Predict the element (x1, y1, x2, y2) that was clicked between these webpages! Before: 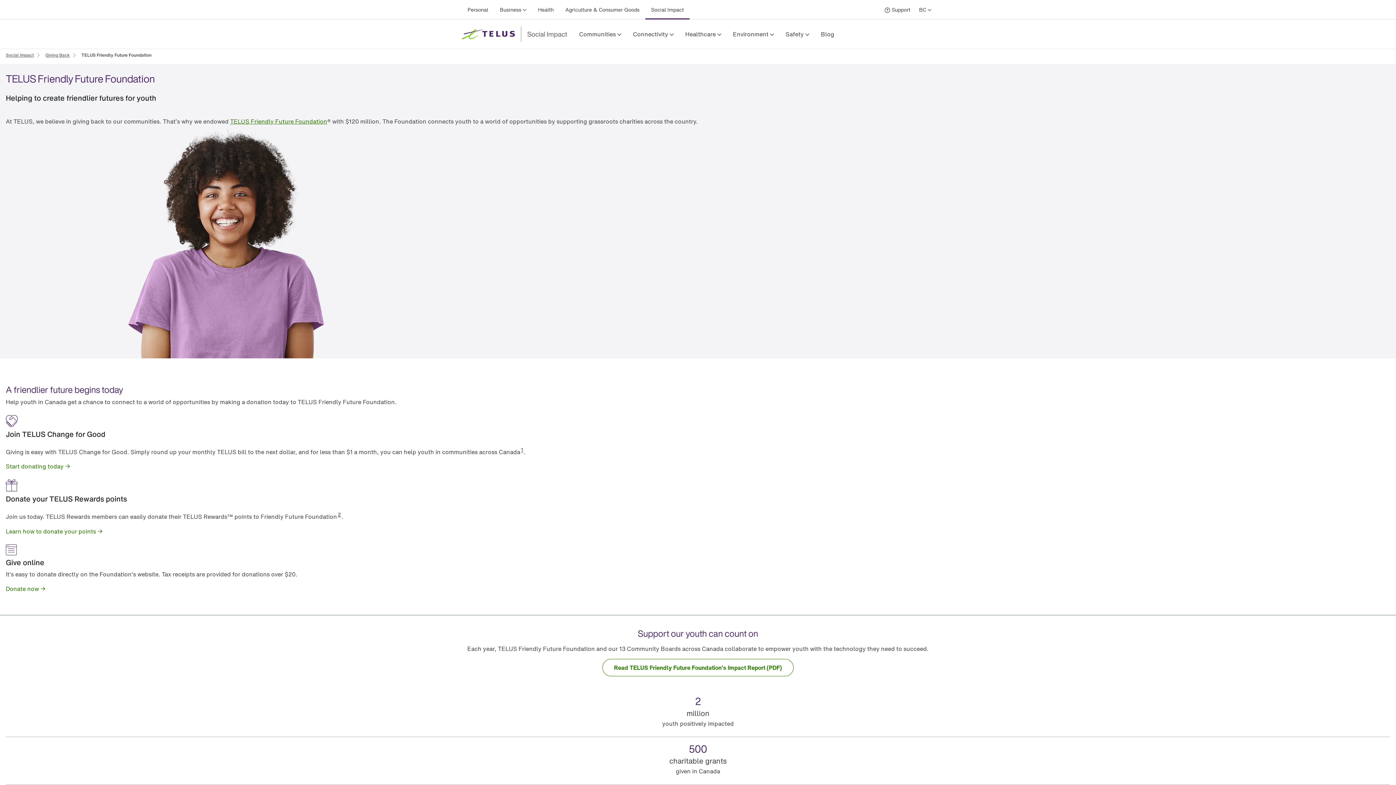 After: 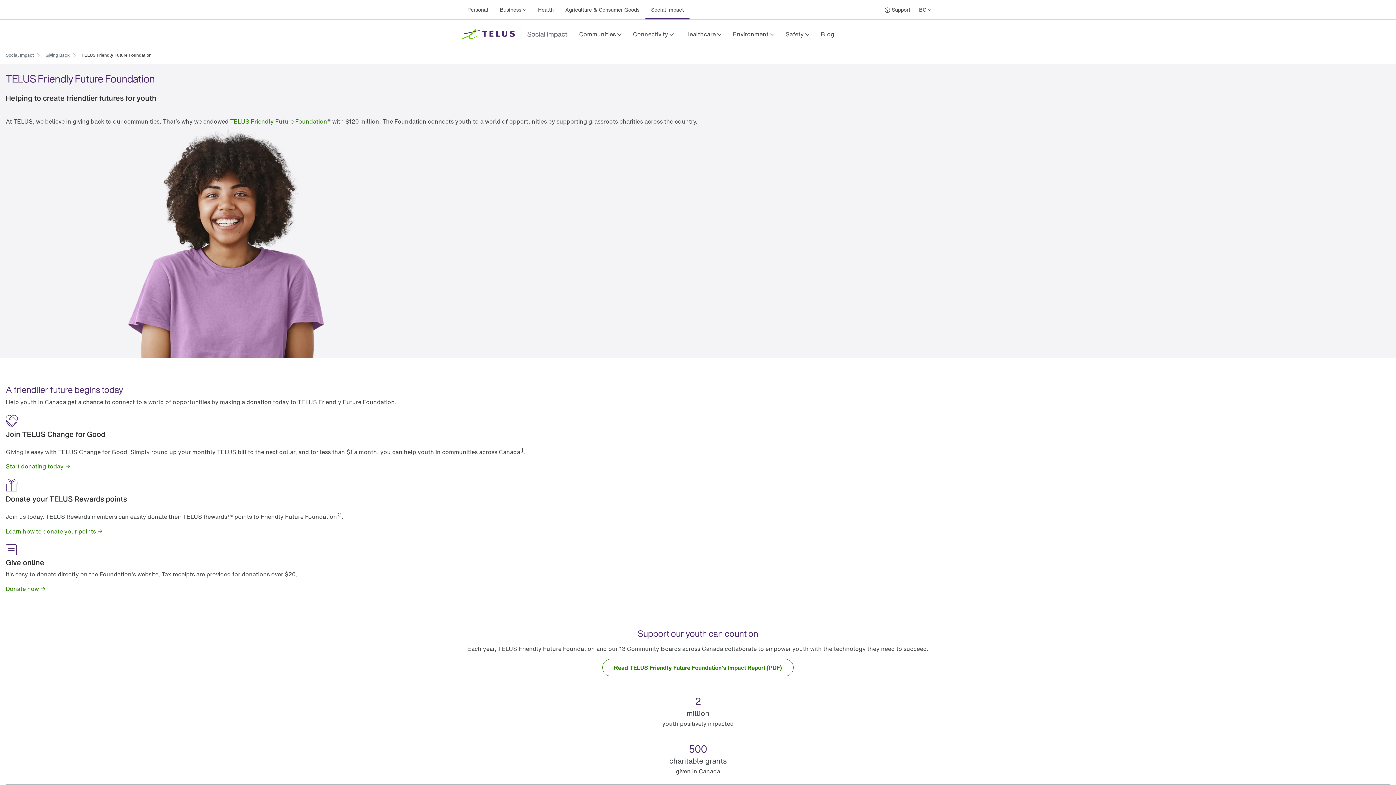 Action: label: Read TELUS Friendly Future Foundation's Impact Report (PDF) bbox: (601, 657, 795, 678)